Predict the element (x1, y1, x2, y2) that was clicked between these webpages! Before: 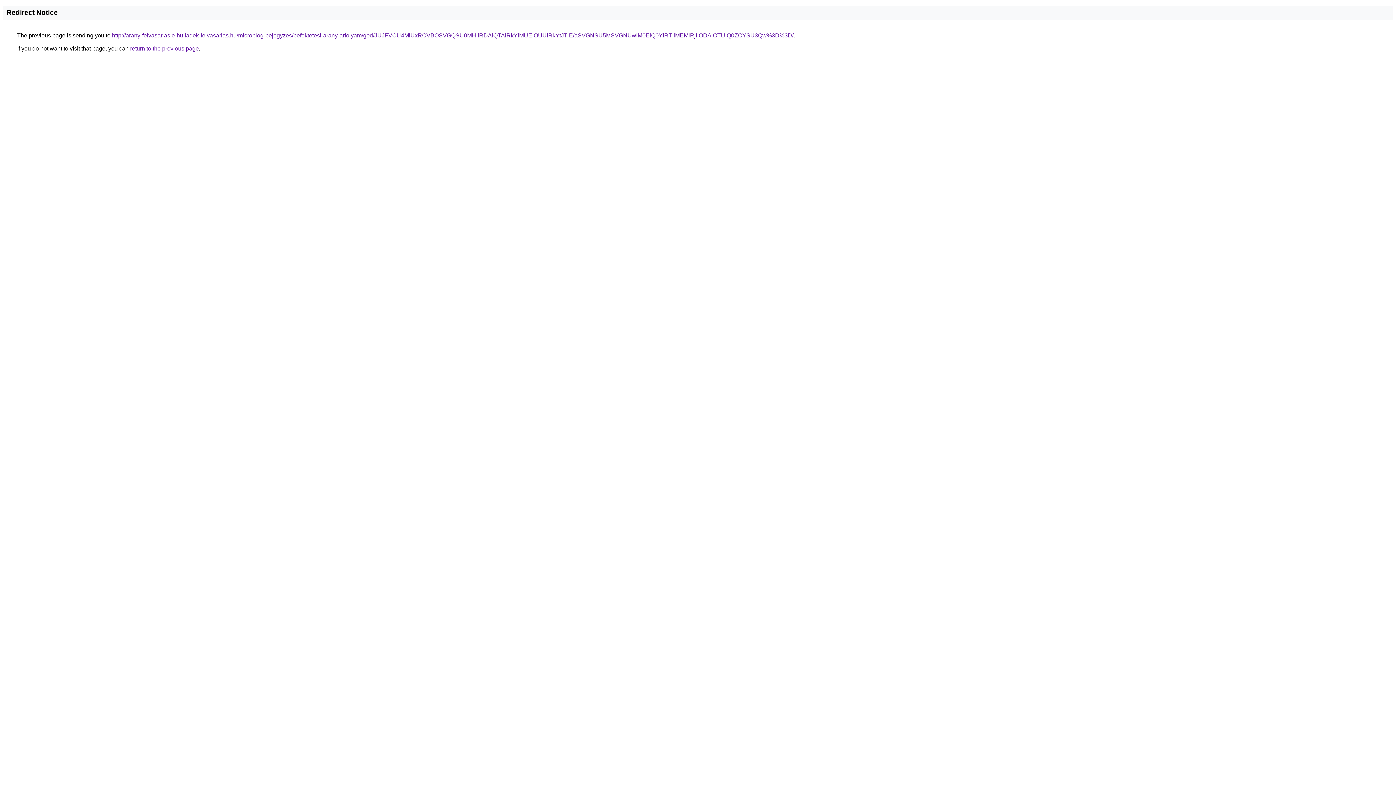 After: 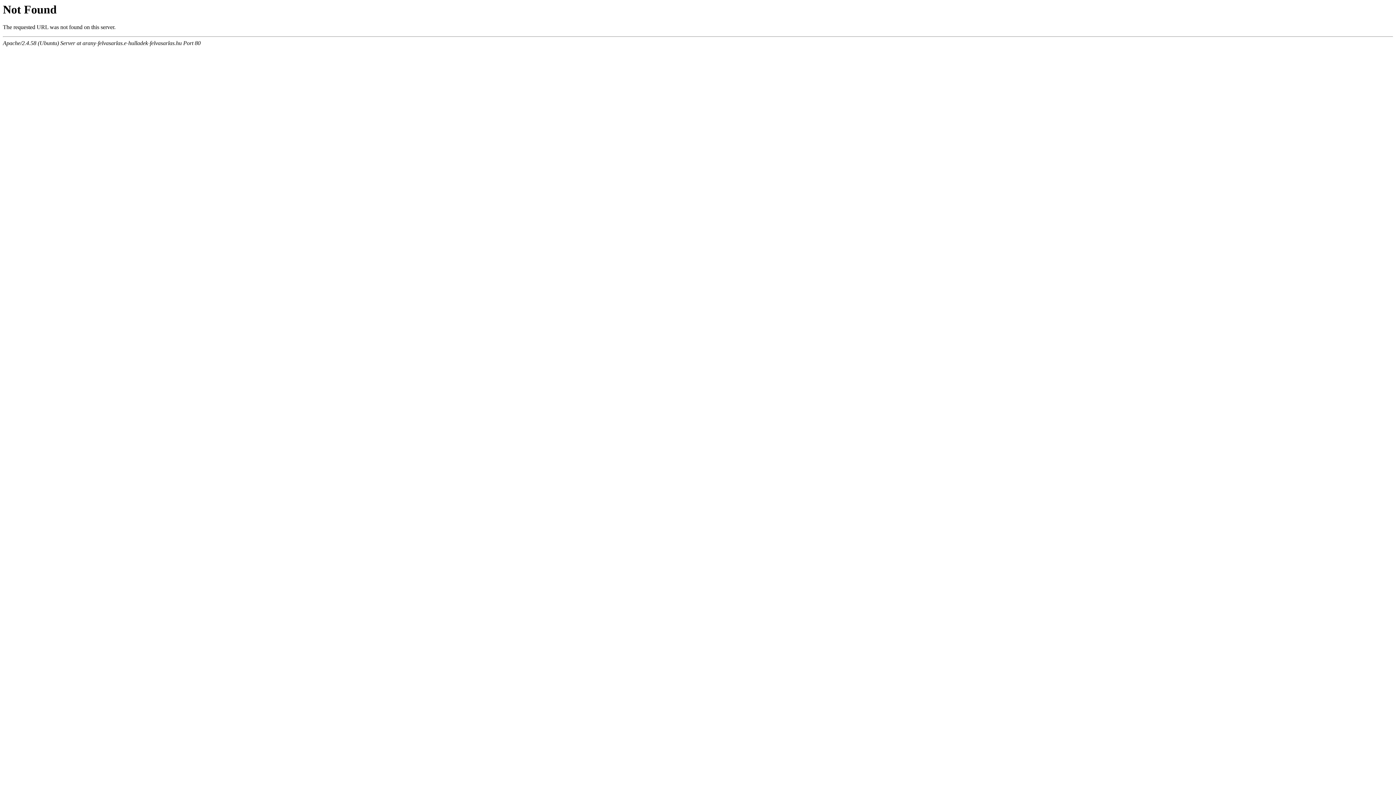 Action: label: http://arany-felvasarlas.e-hulladek-felvasarlas.hu/microblog-bejegyzes/befektetesi-arany-arfolyam/god/JUJFVCU4MiUxRCVBOSVGQSU0MHIlRDAlQTAlRkYlMUElOUUlRkYtJTlE/aSVGNSU5MSVGNUwlM0ElQ0YlRTIlMEMlRjIlODAlOTUlQ0ZOYSU3Qw%3D%3D/ bbox: (112, 32, 793, 38)